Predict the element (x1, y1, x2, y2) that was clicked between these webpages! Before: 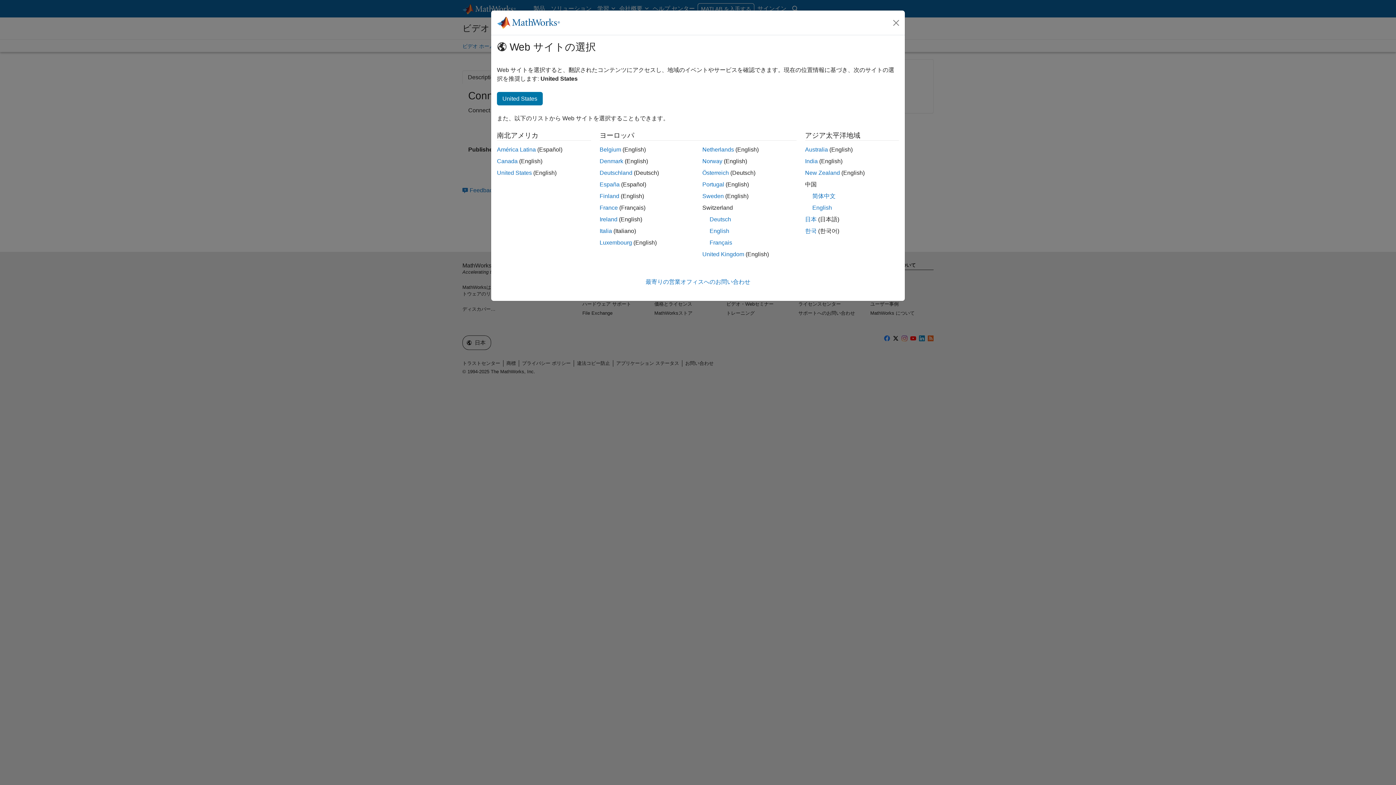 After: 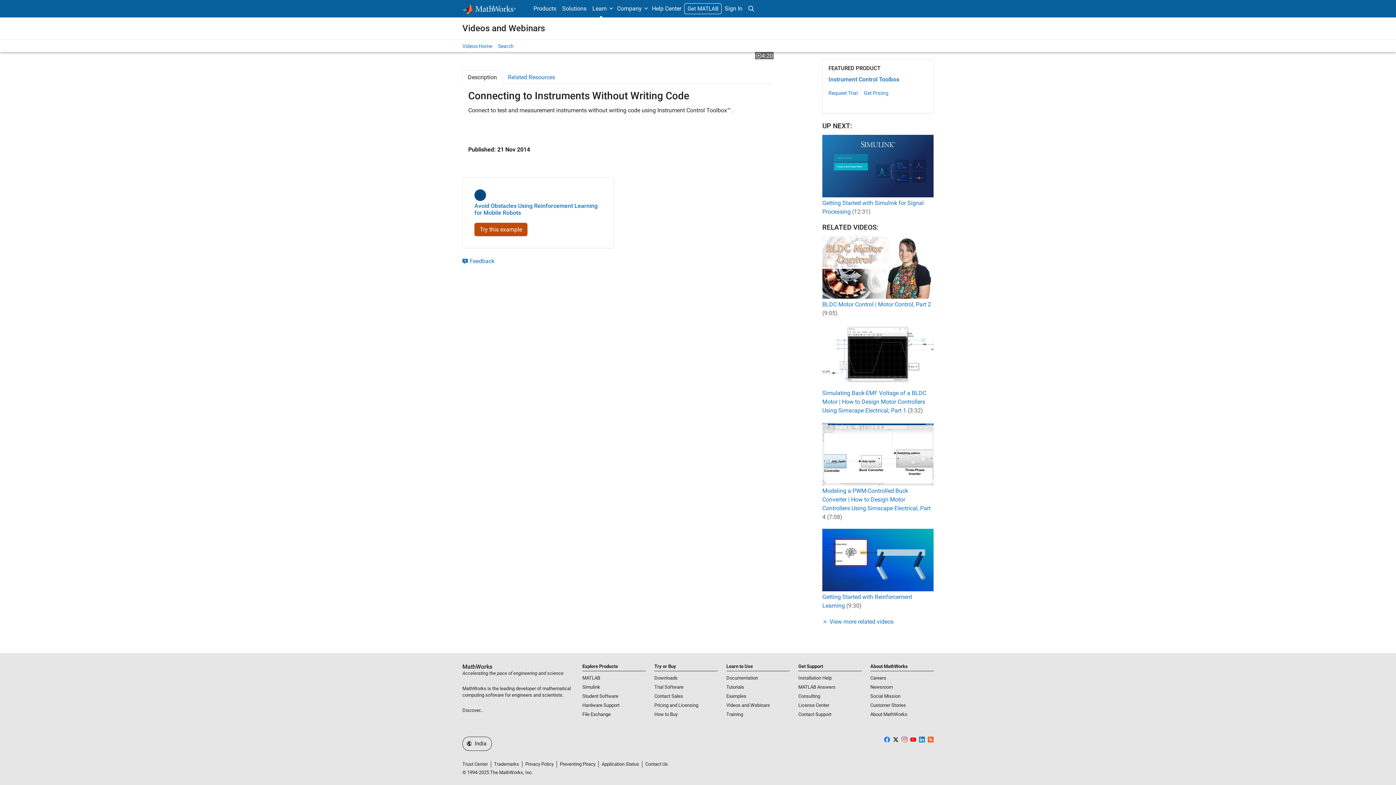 Action: label: India bbox: (805, 158, 818, 164)